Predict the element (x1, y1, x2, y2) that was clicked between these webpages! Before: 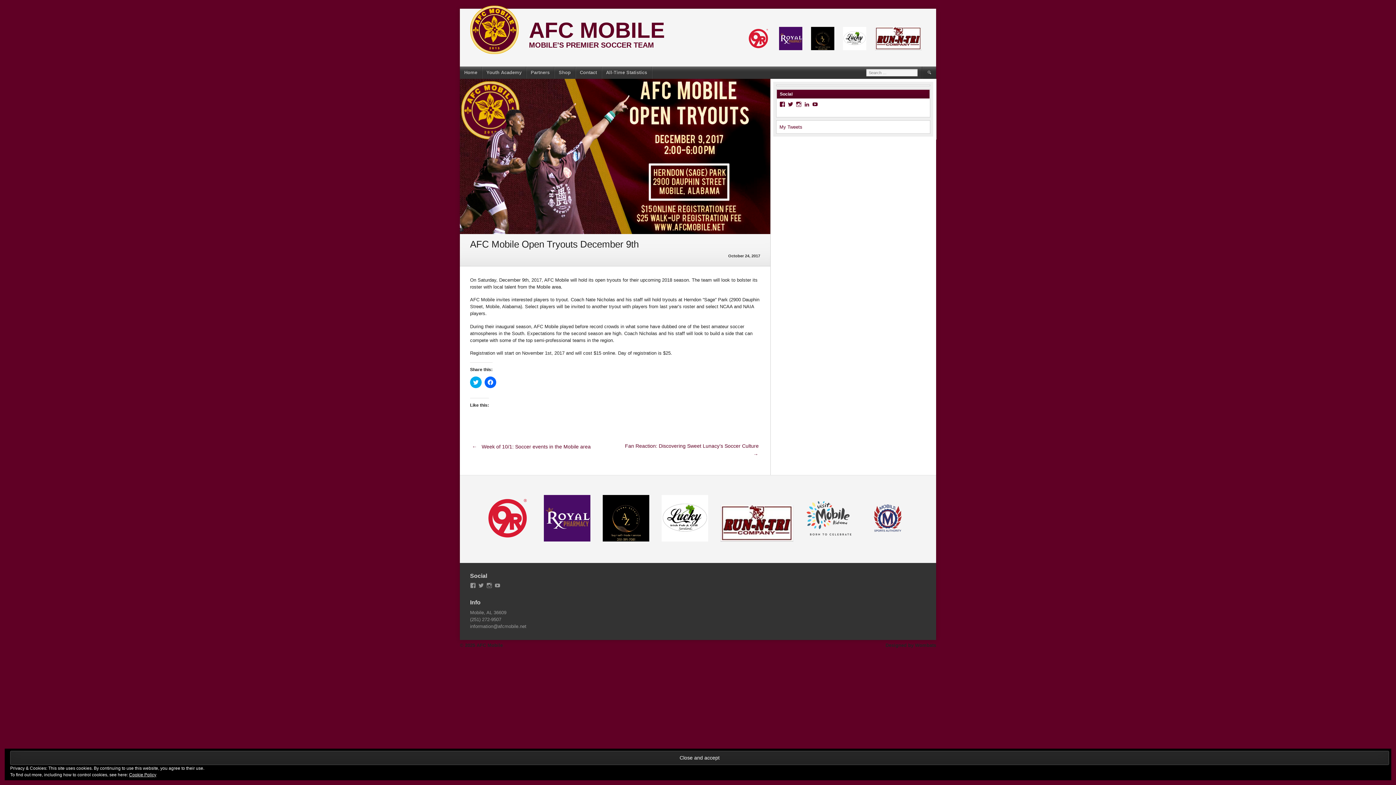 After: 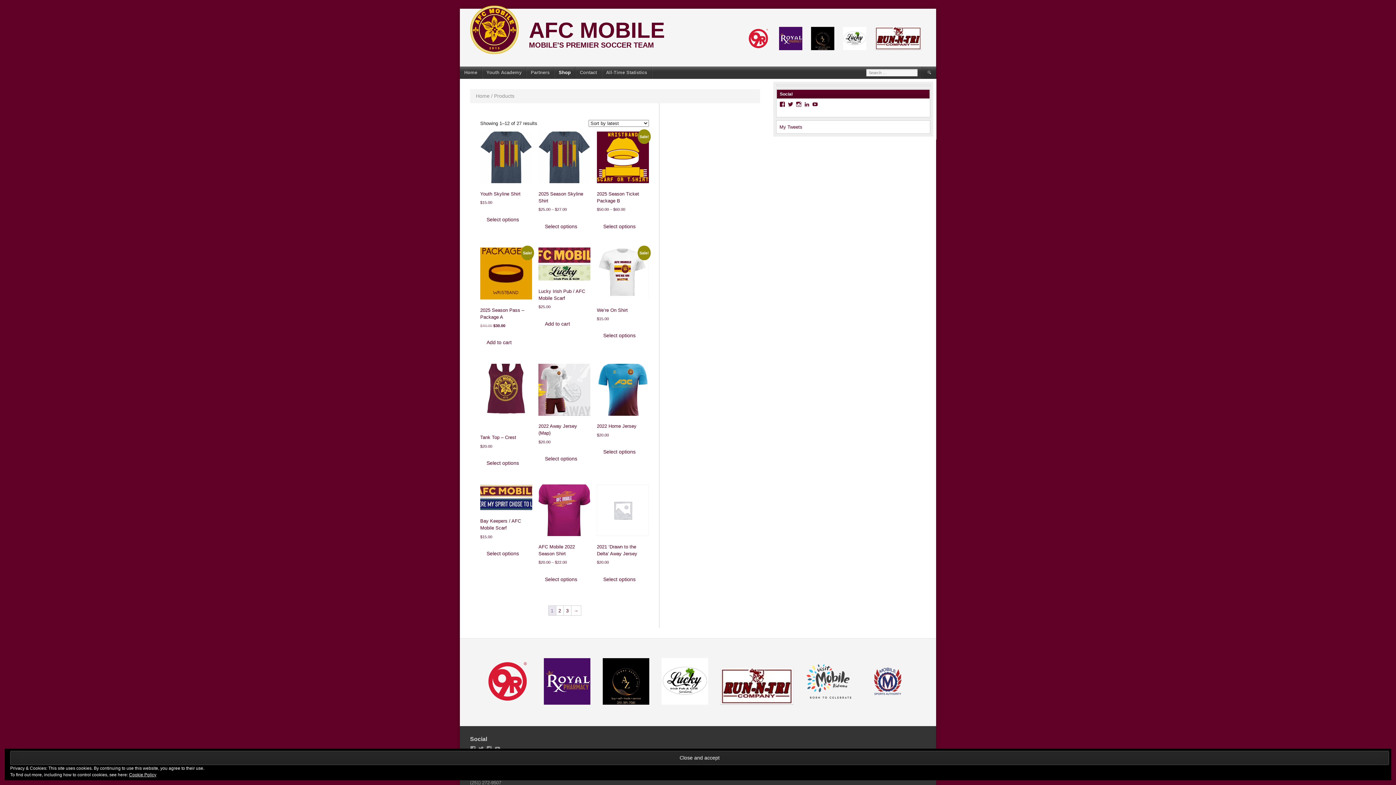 Action: bbox: (554, 66, 575, 78) label: Shop